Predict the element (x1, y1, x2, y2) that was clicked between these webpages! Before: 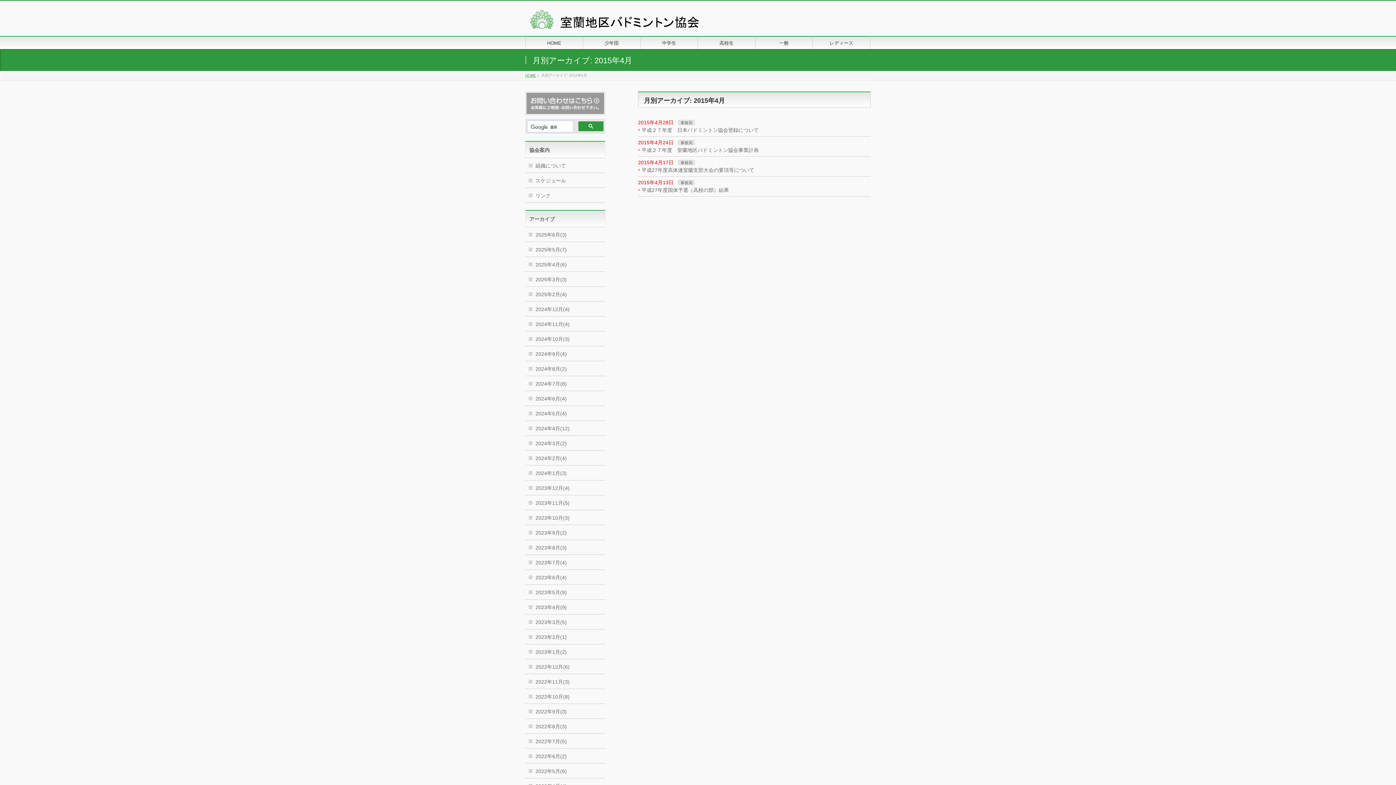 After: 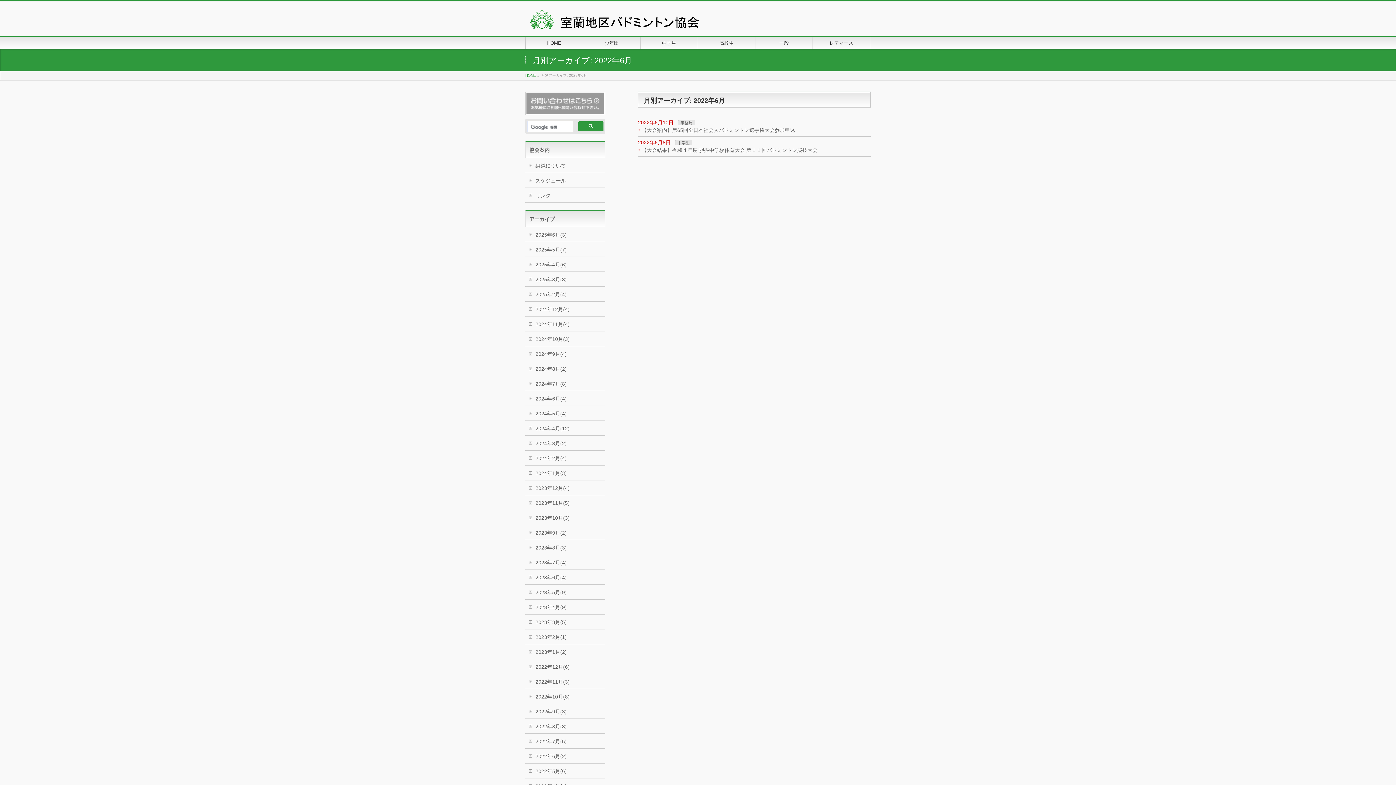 Action: label: 2022年6月(2) bbox: (525, 749, 605, 763)